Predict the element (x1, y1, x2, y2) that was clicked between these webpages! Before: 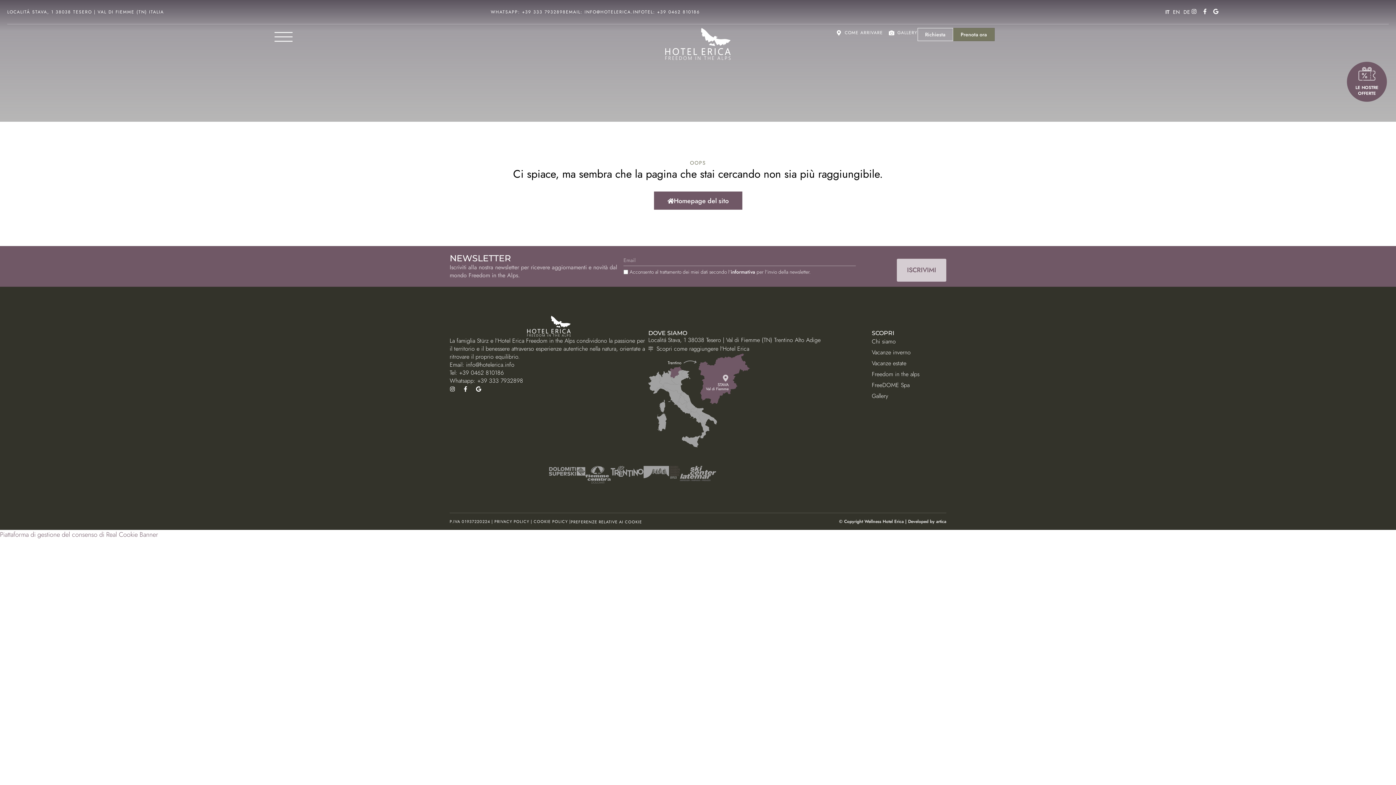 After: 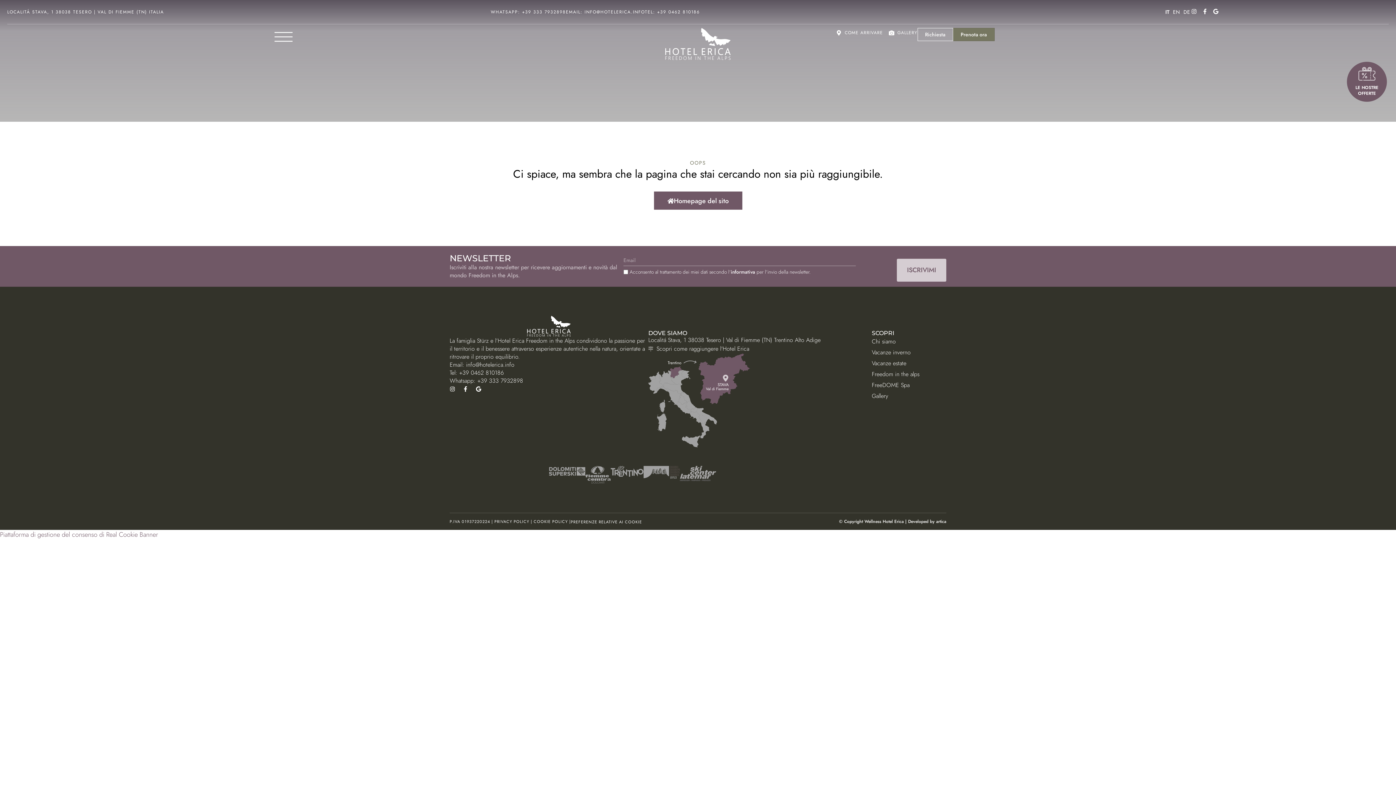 Action: bbox: (274, 28, 292, 46)